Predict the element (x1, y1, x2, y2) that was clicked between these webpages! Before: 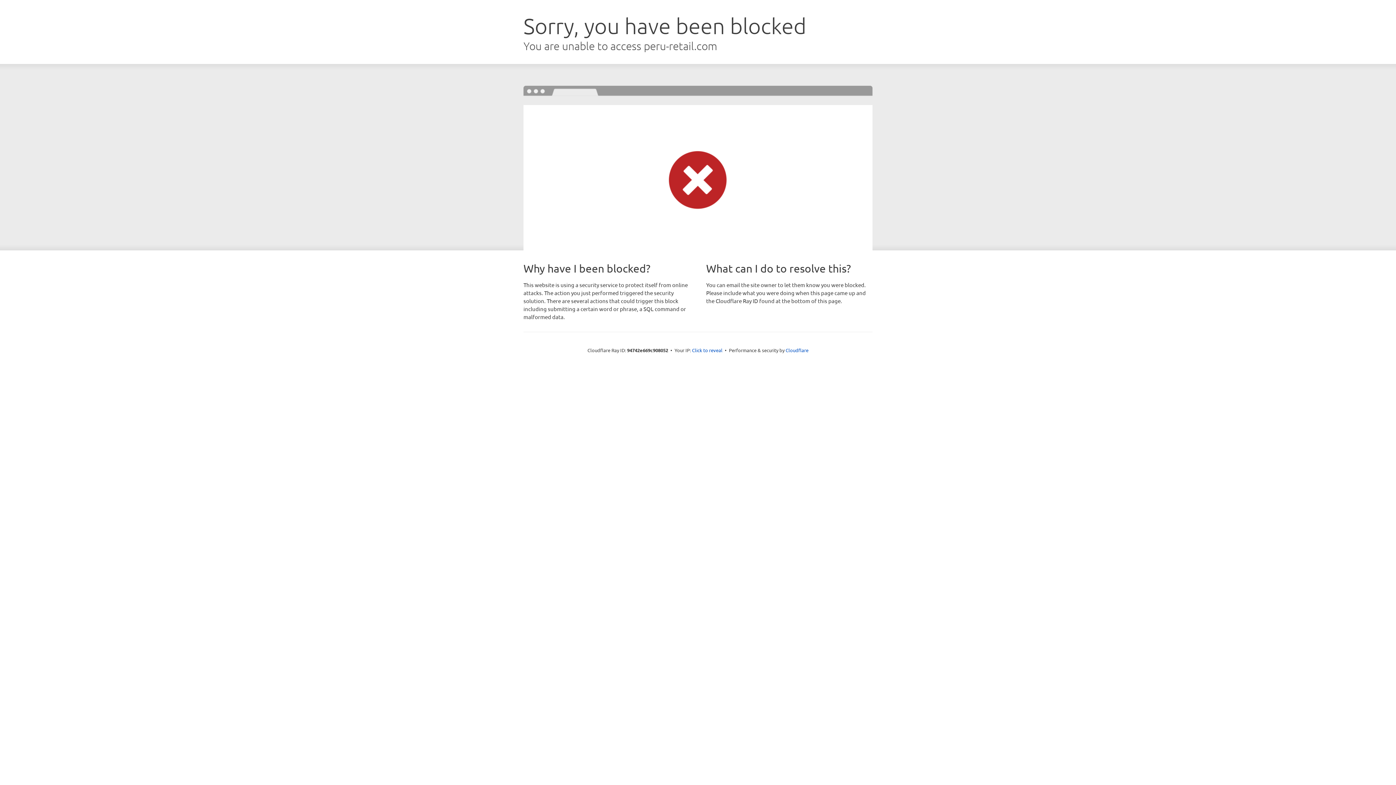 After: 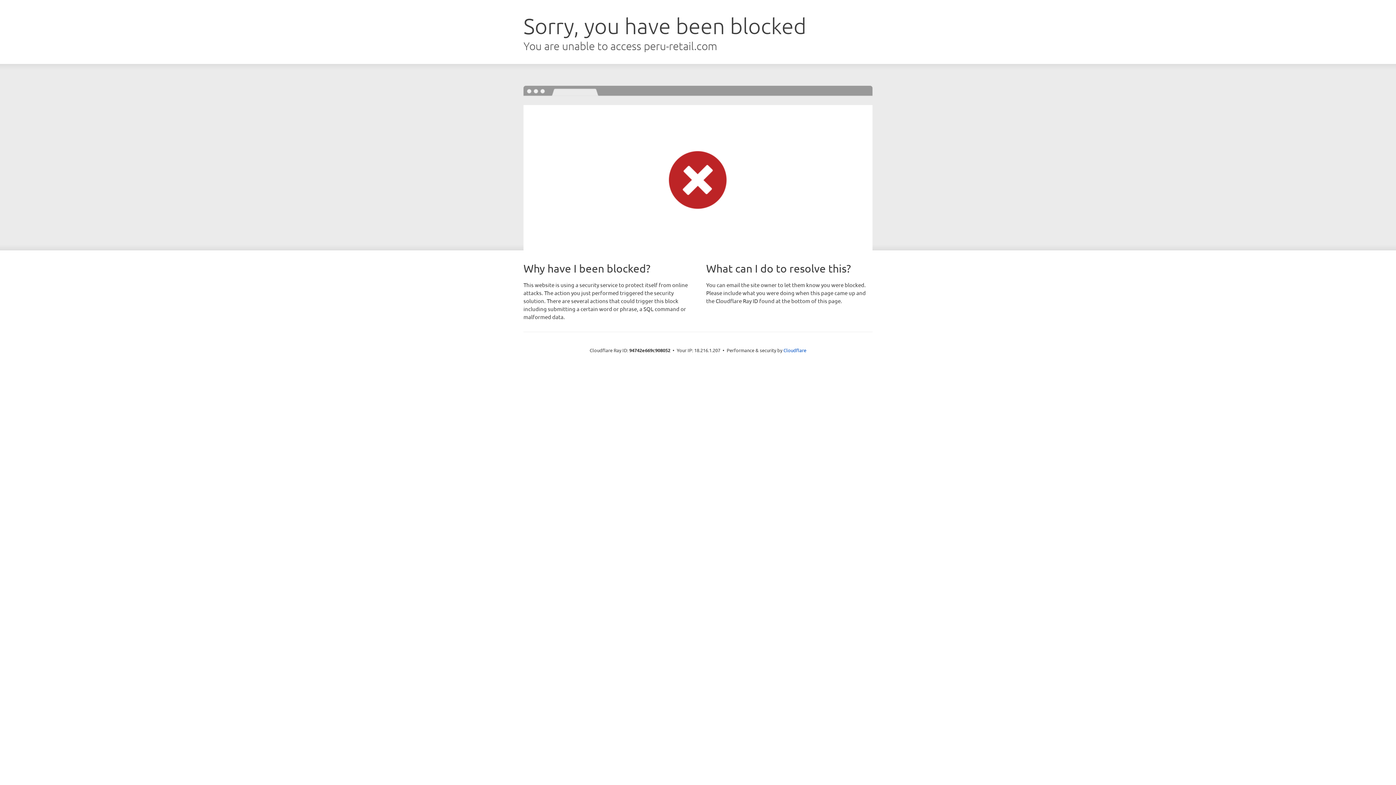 Action: label: Click to reveal bbox: (692, 346, 722, 353)